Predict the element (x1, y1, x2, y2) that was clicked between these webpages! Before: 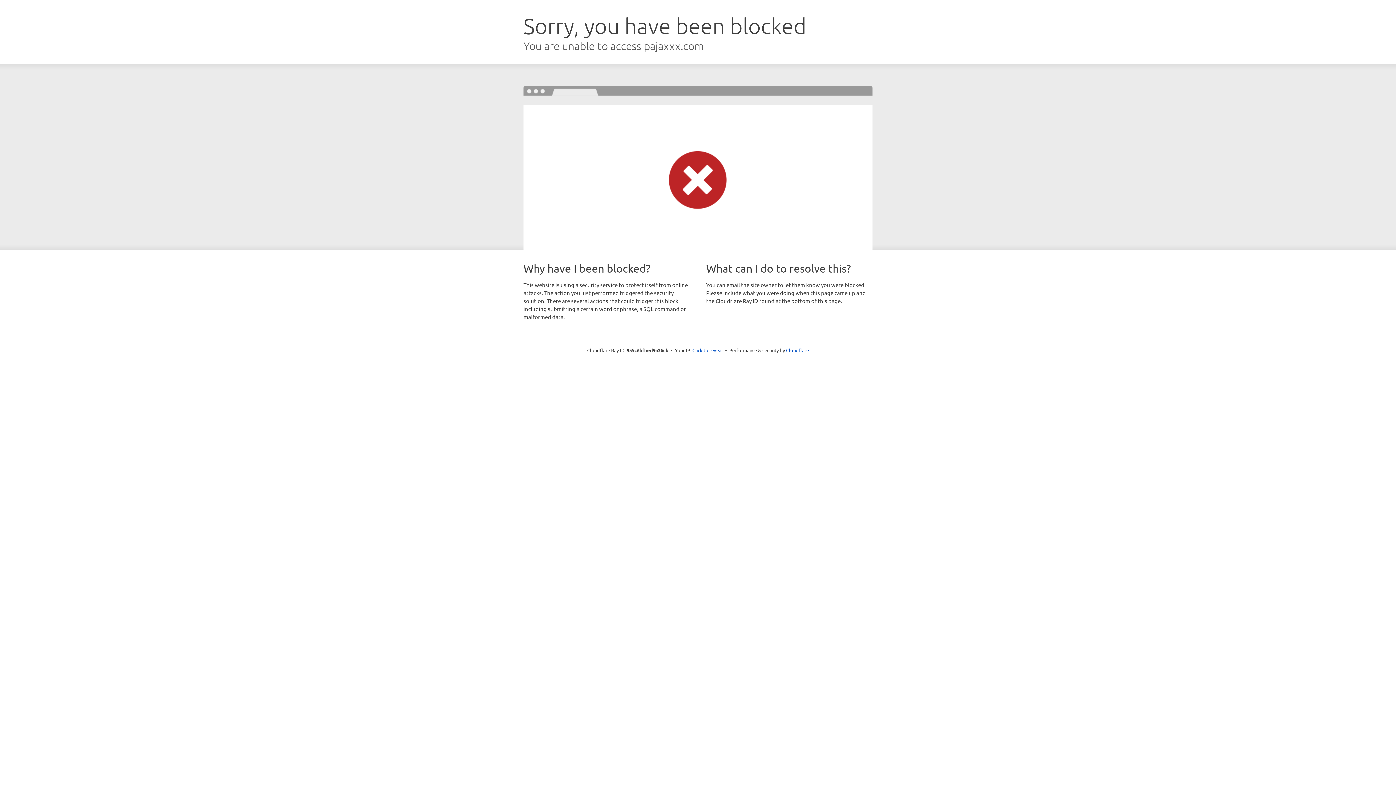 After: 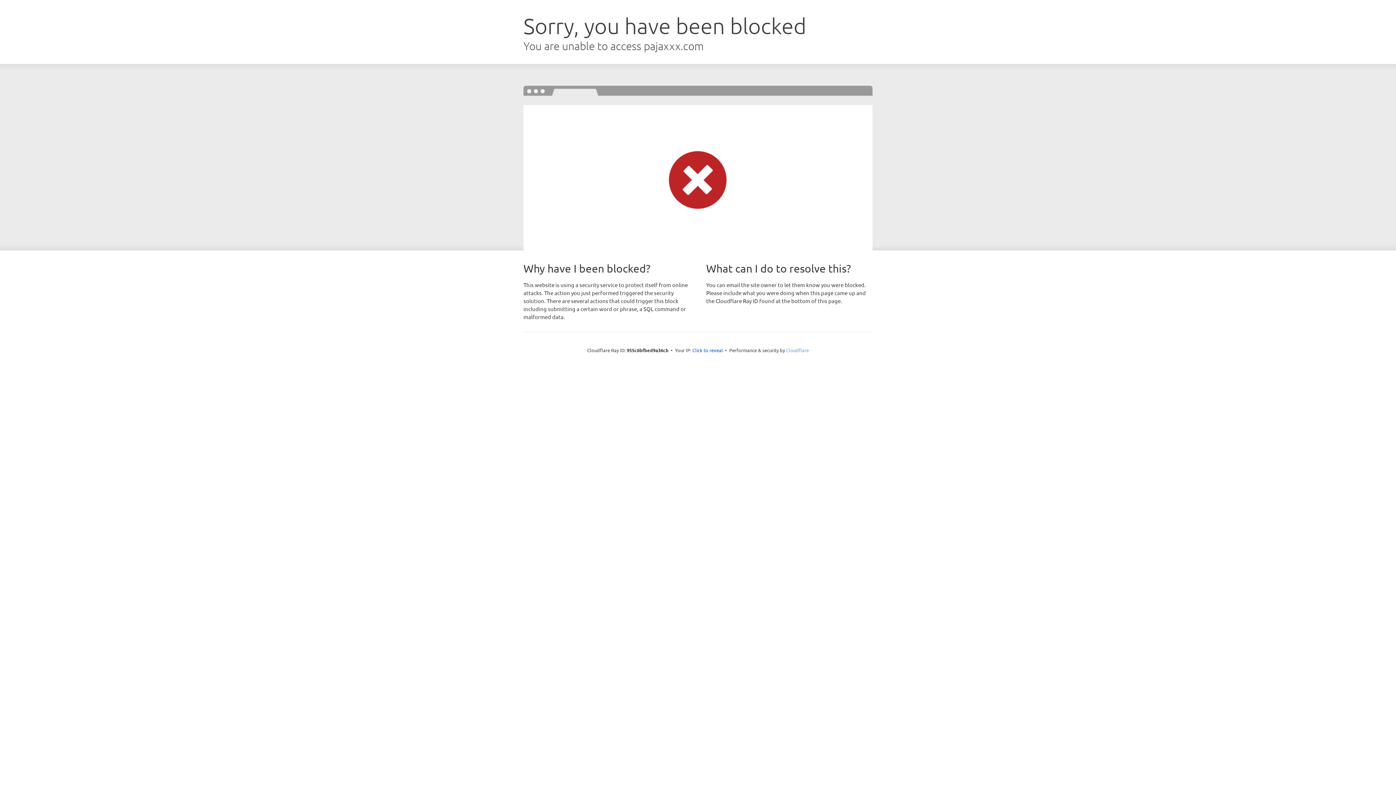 Action: label: Cloudflare bbox: (786, 347, 809, 353)